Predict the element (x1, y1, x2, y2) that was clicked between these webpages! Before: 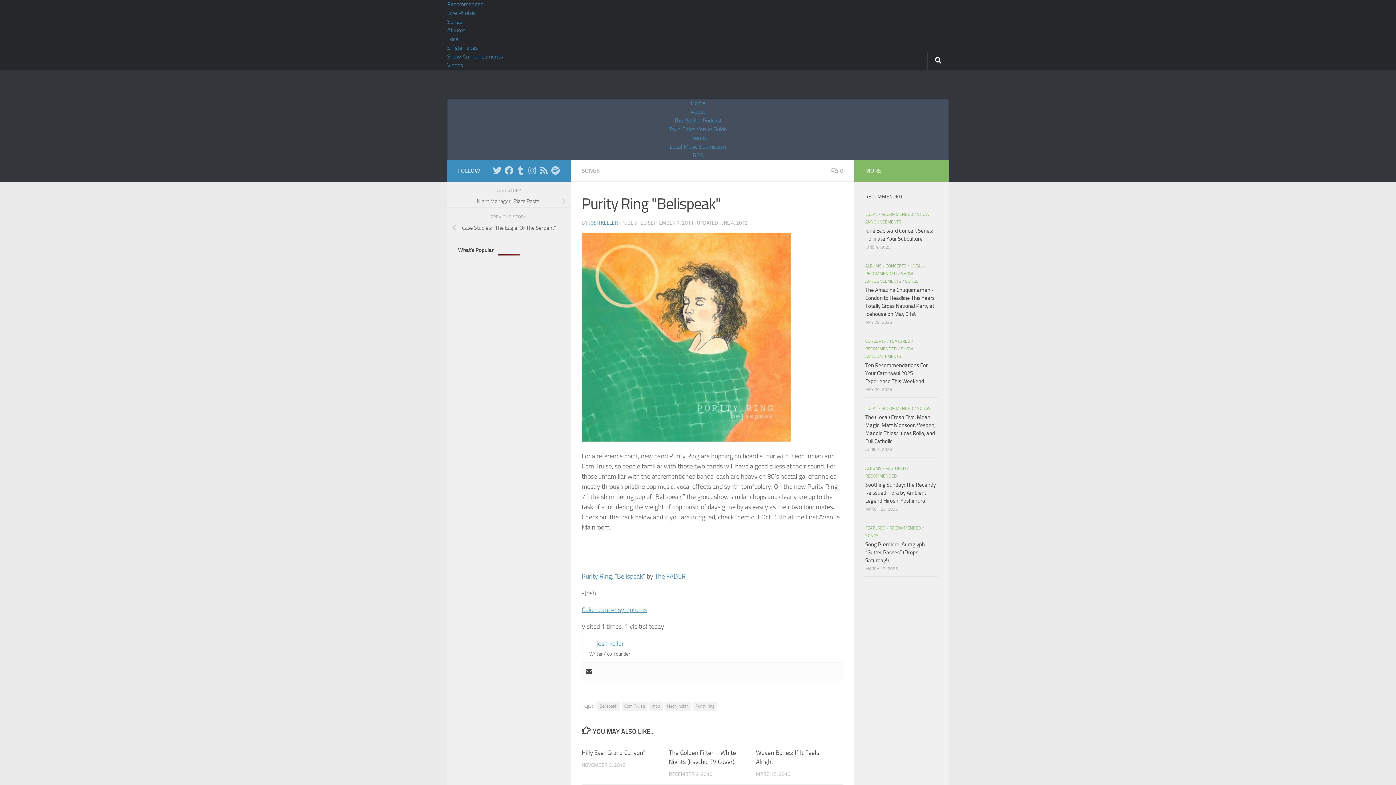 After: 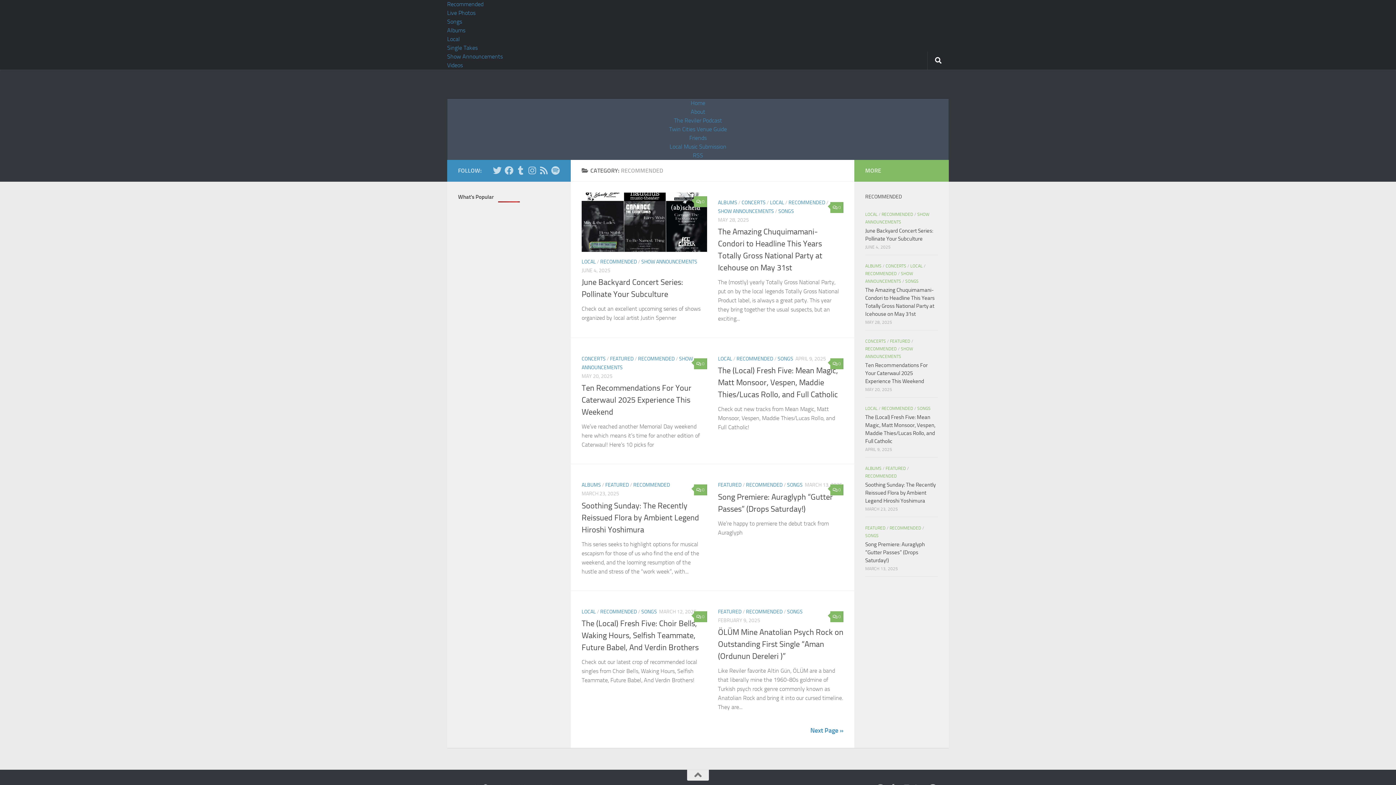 Action: label: RECOMMENDED bbox: (881, 406, 913, 411)